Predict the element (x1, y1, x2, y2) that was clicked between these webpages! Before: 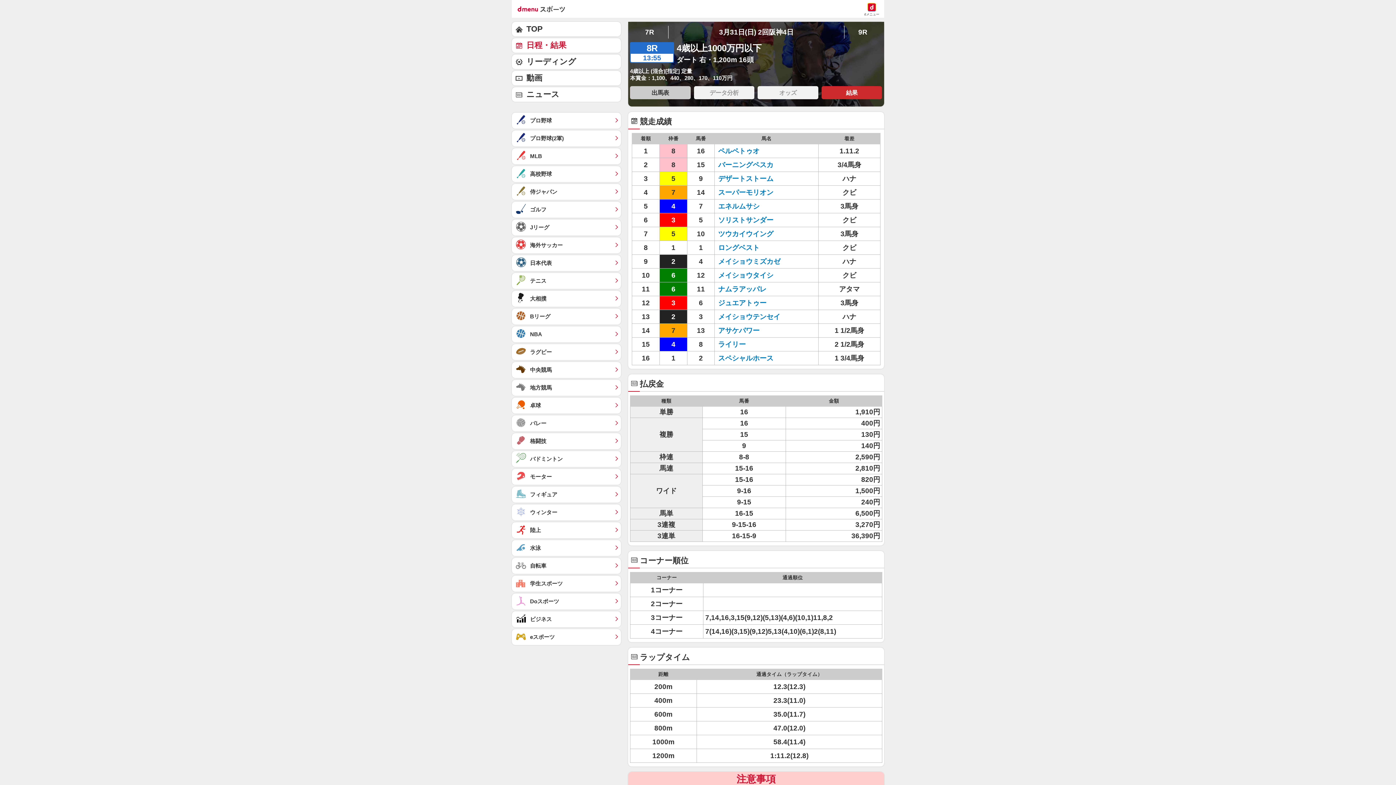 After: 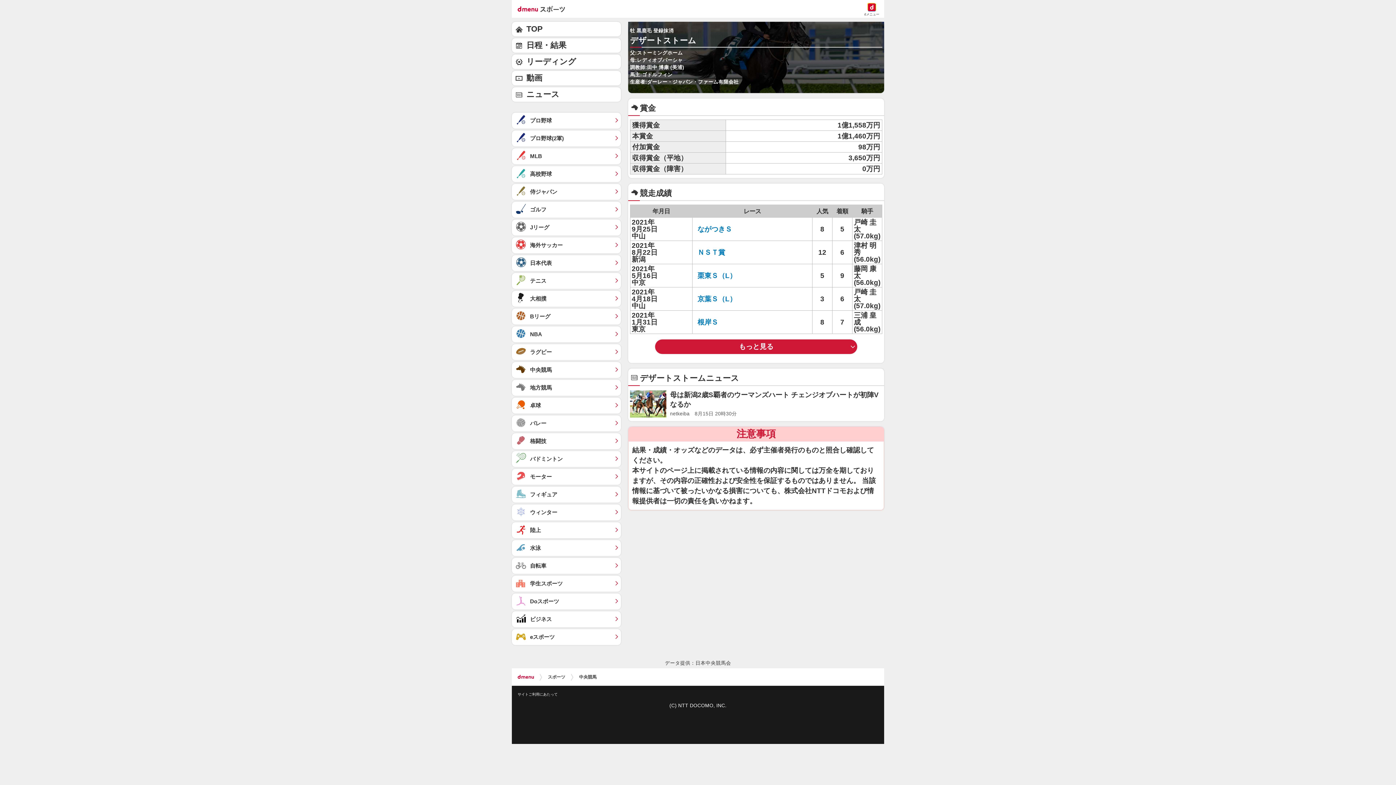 Action: label: デザートストーム bbox: (718, 174, 773, 182)